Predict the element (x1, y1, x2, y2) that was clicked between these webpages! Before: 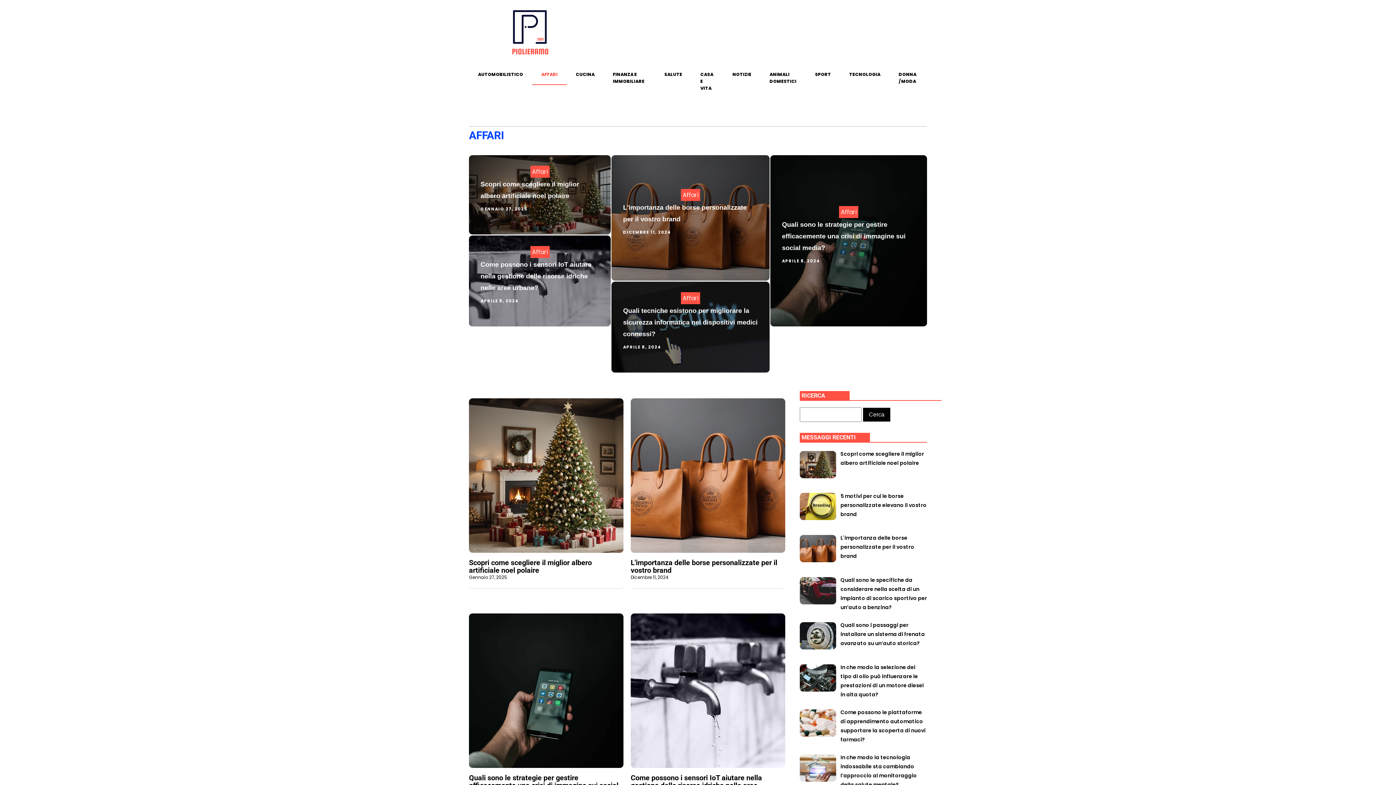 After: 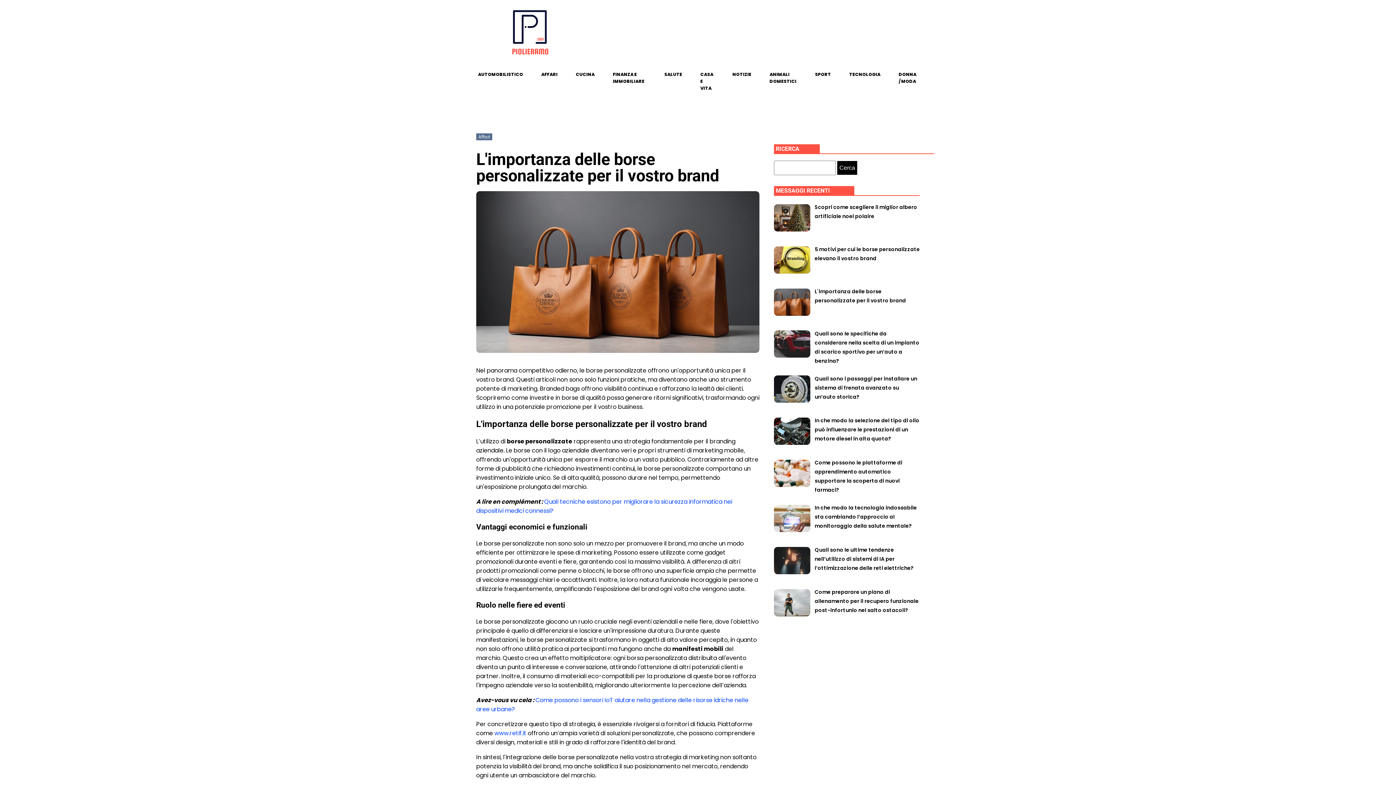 Action: label: L'importanza delle borse personalizzate per il vostro brand bbox: (840, 533, 914, 560)